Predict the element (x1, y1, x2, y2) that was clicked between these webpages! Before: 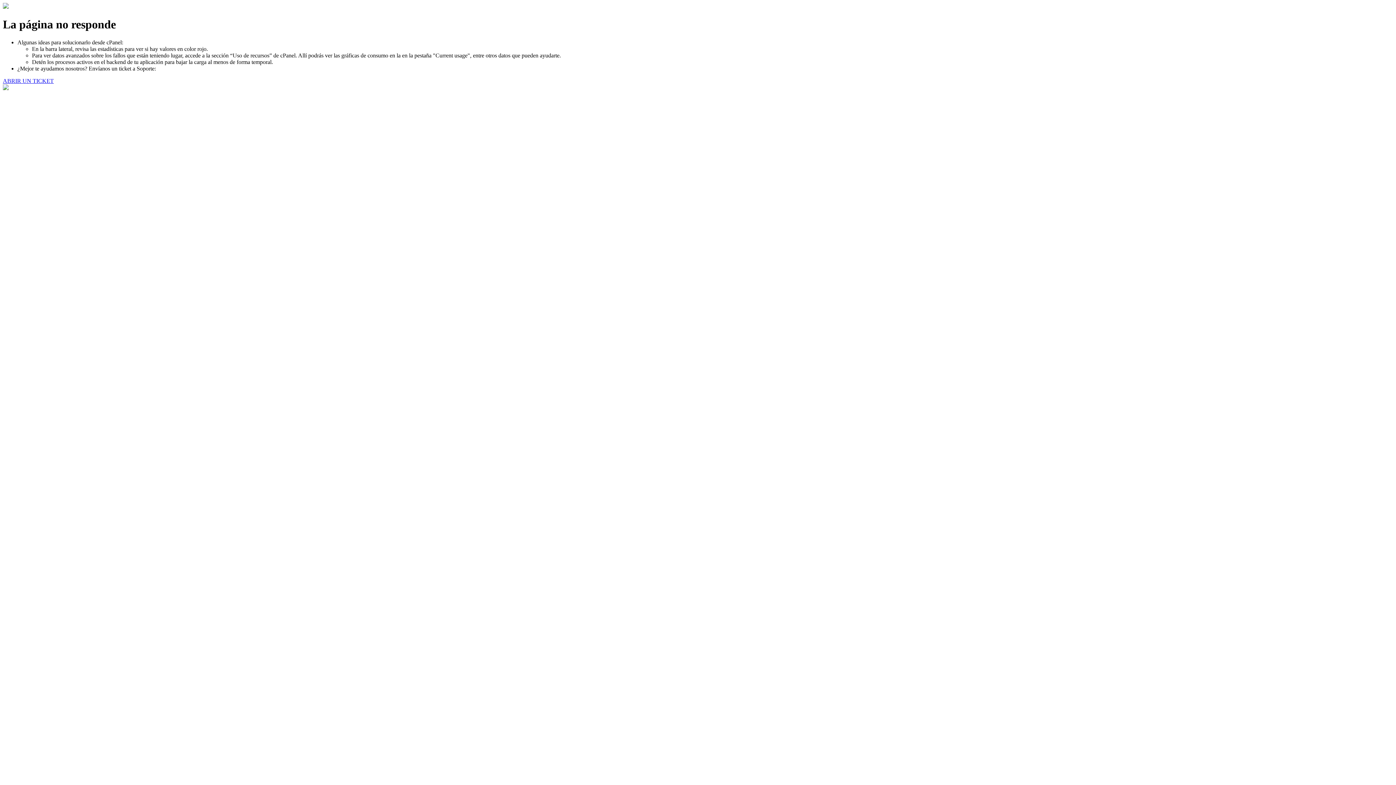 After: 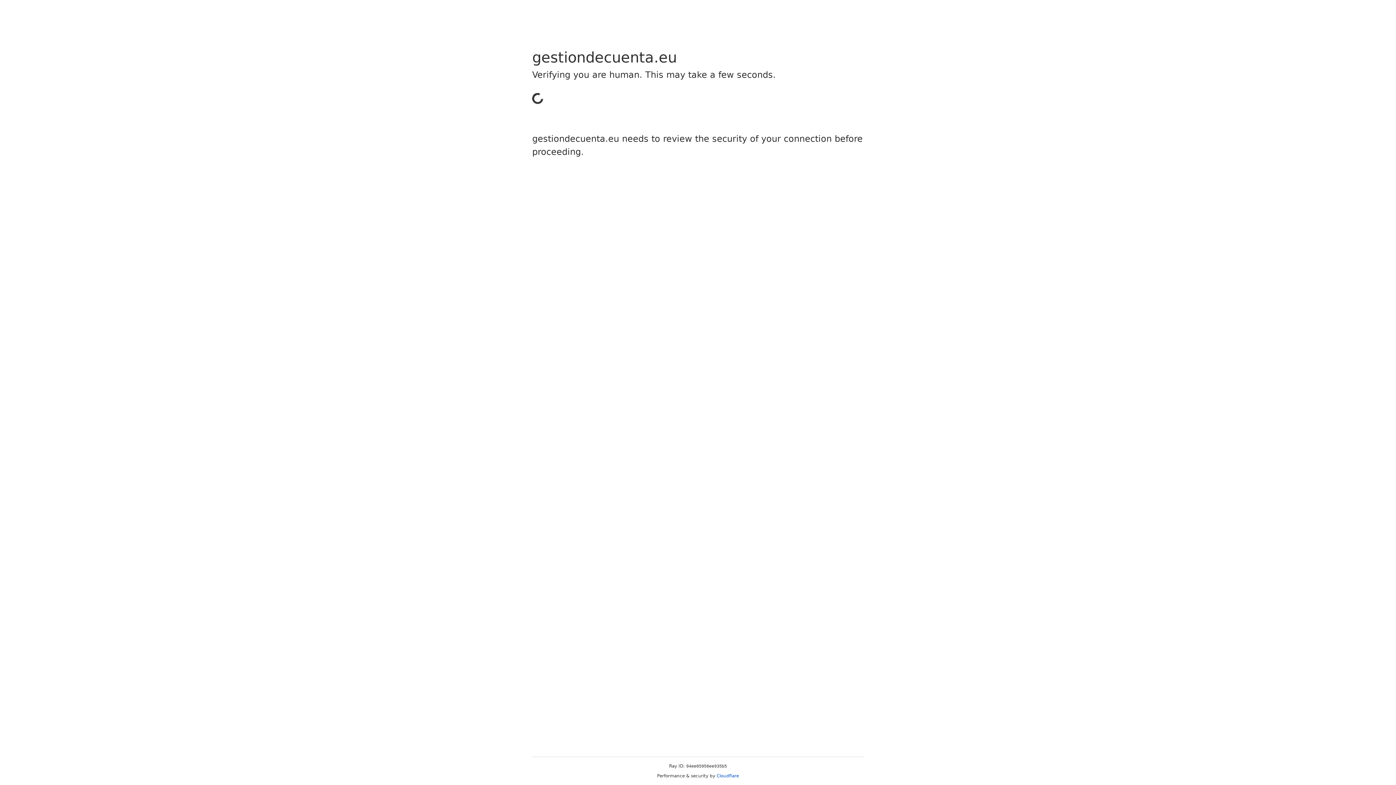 Action: label: ABRIR UN TICKET bbox: (2, 77, 53, 83)